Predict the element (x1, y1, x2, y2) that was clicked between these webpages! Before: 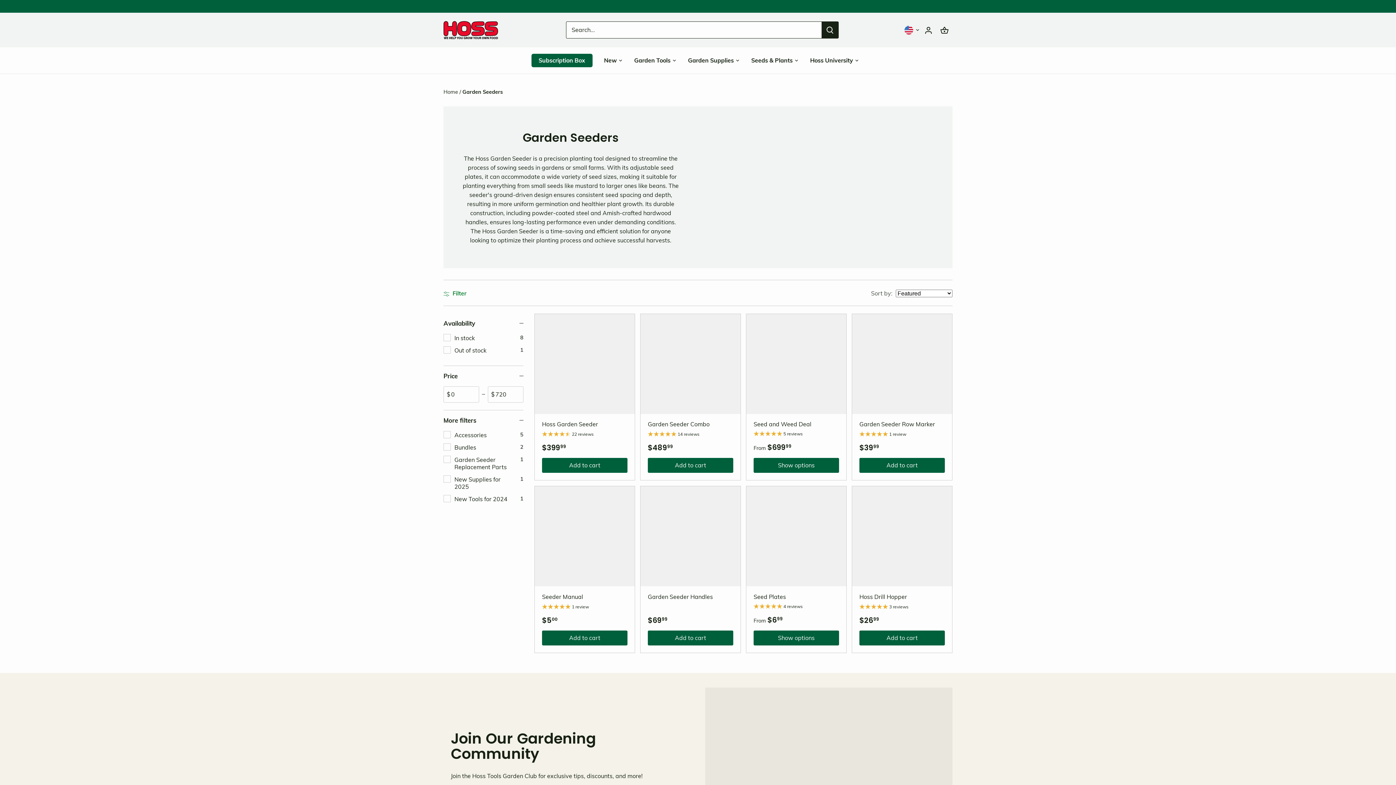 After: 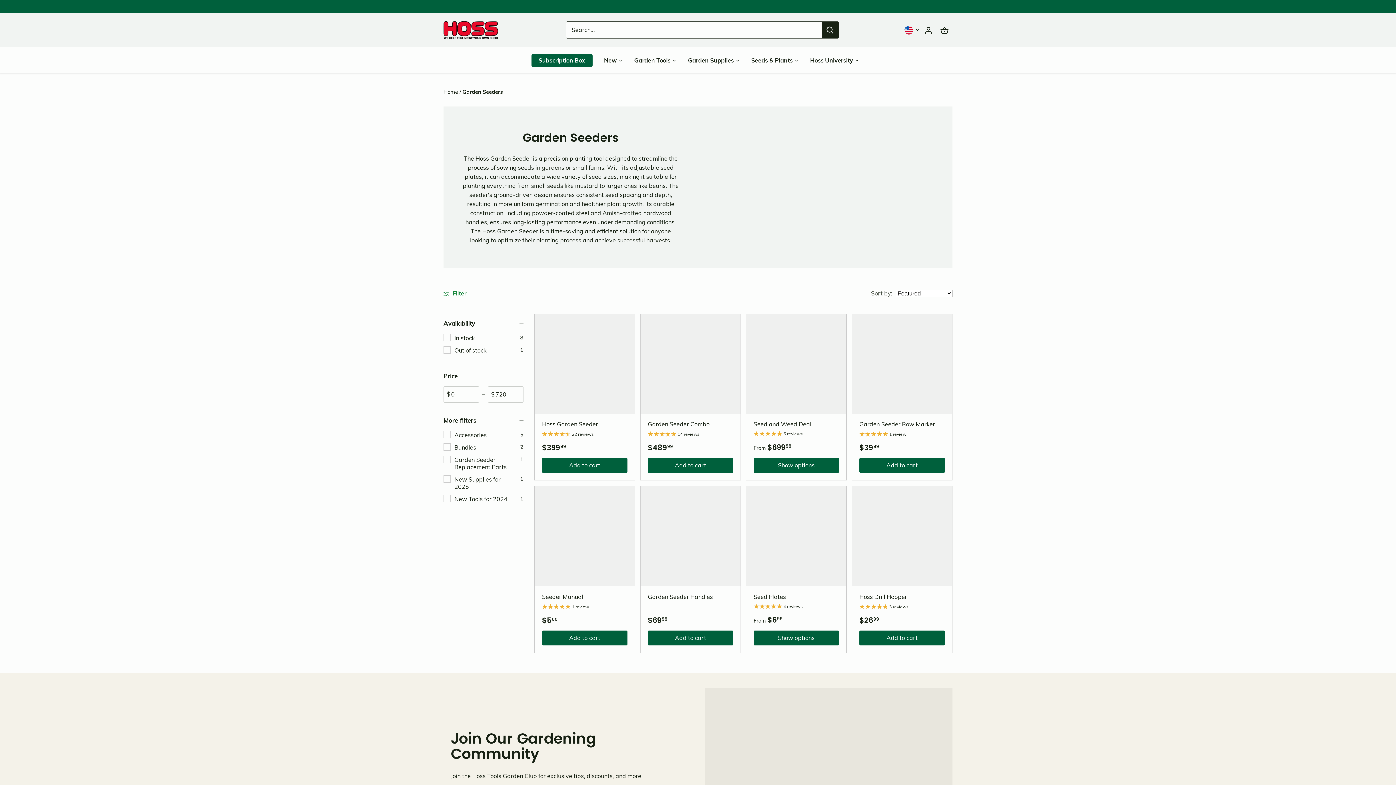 Action: label:  Filter bbox: (443, 289, 466, 296)